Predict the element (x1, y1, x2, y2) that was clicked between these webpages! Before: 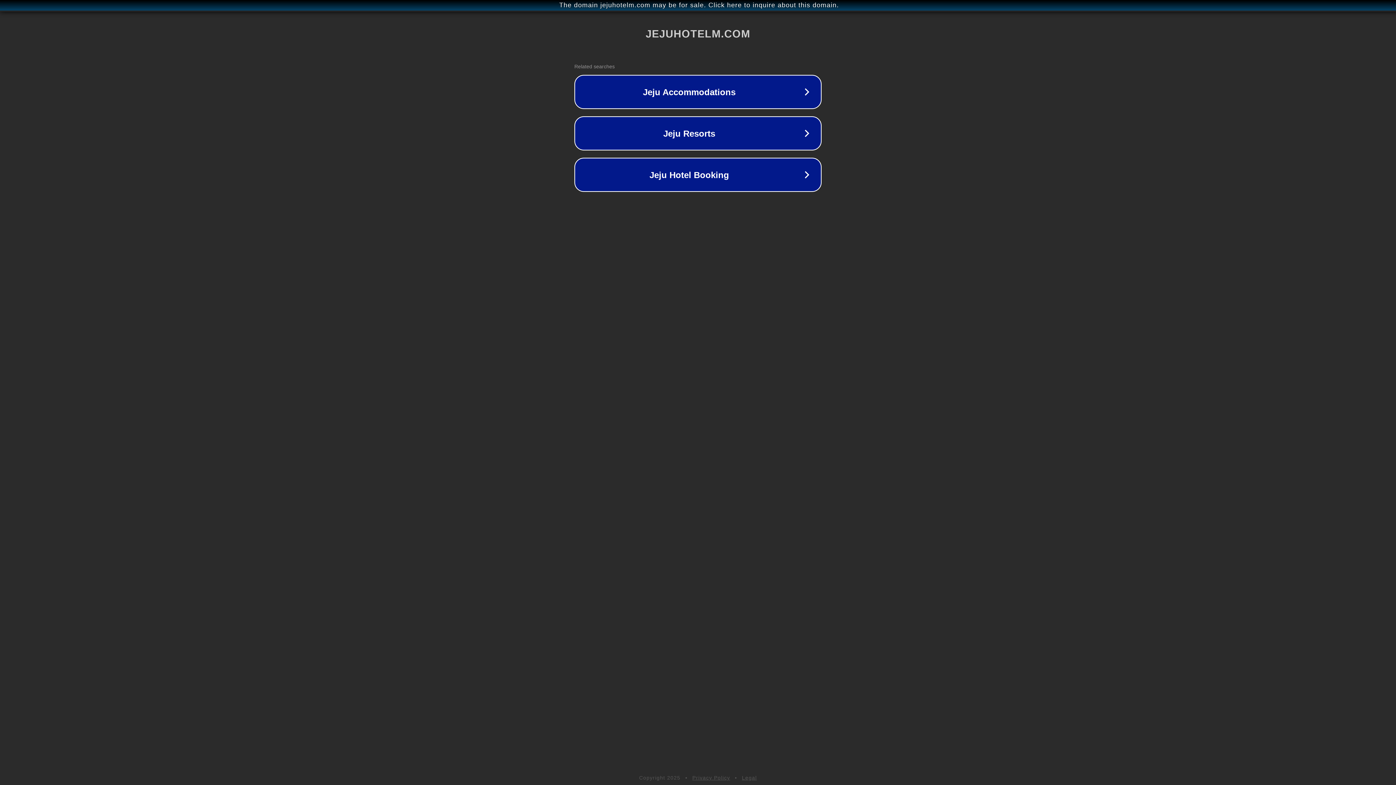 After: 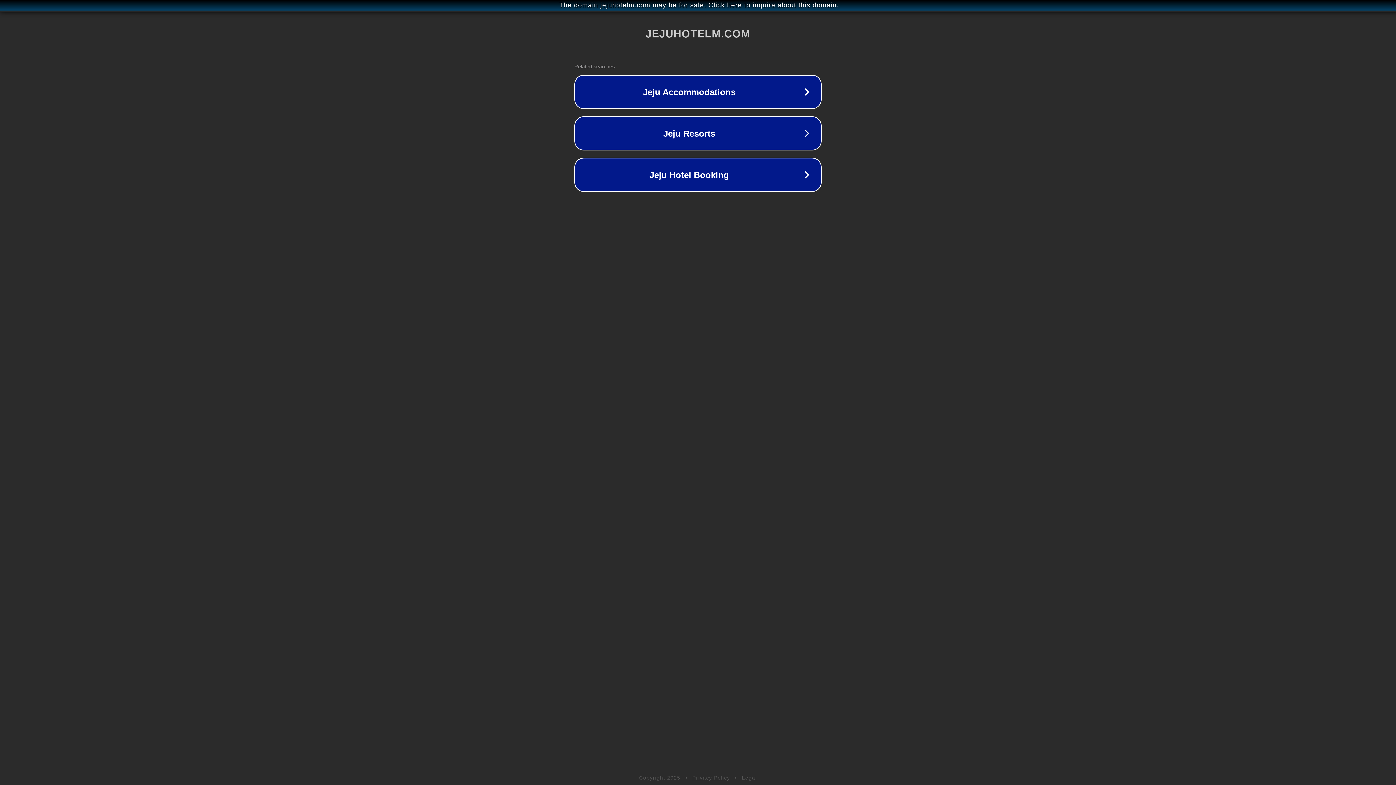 Action: label: Legal bbox: (742, 775, 757, 781)